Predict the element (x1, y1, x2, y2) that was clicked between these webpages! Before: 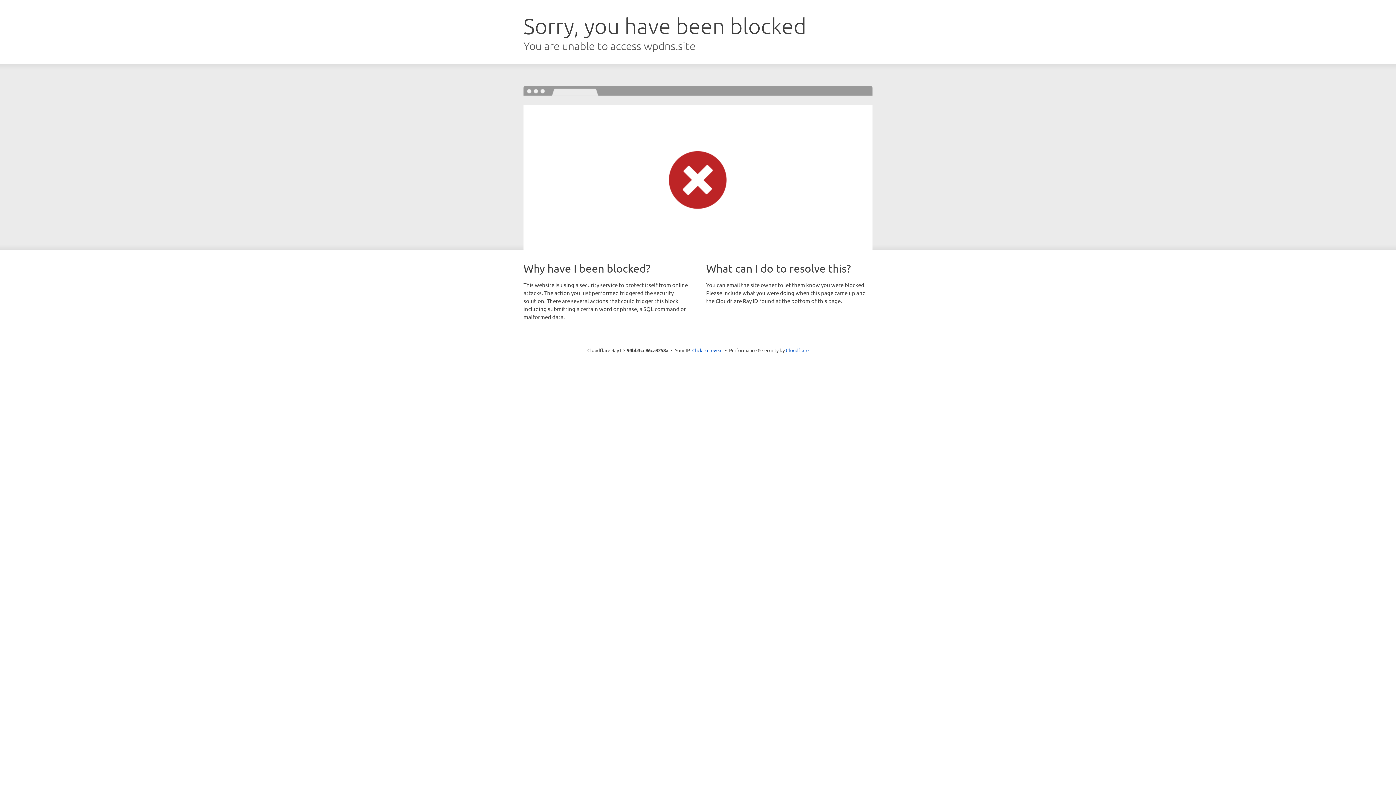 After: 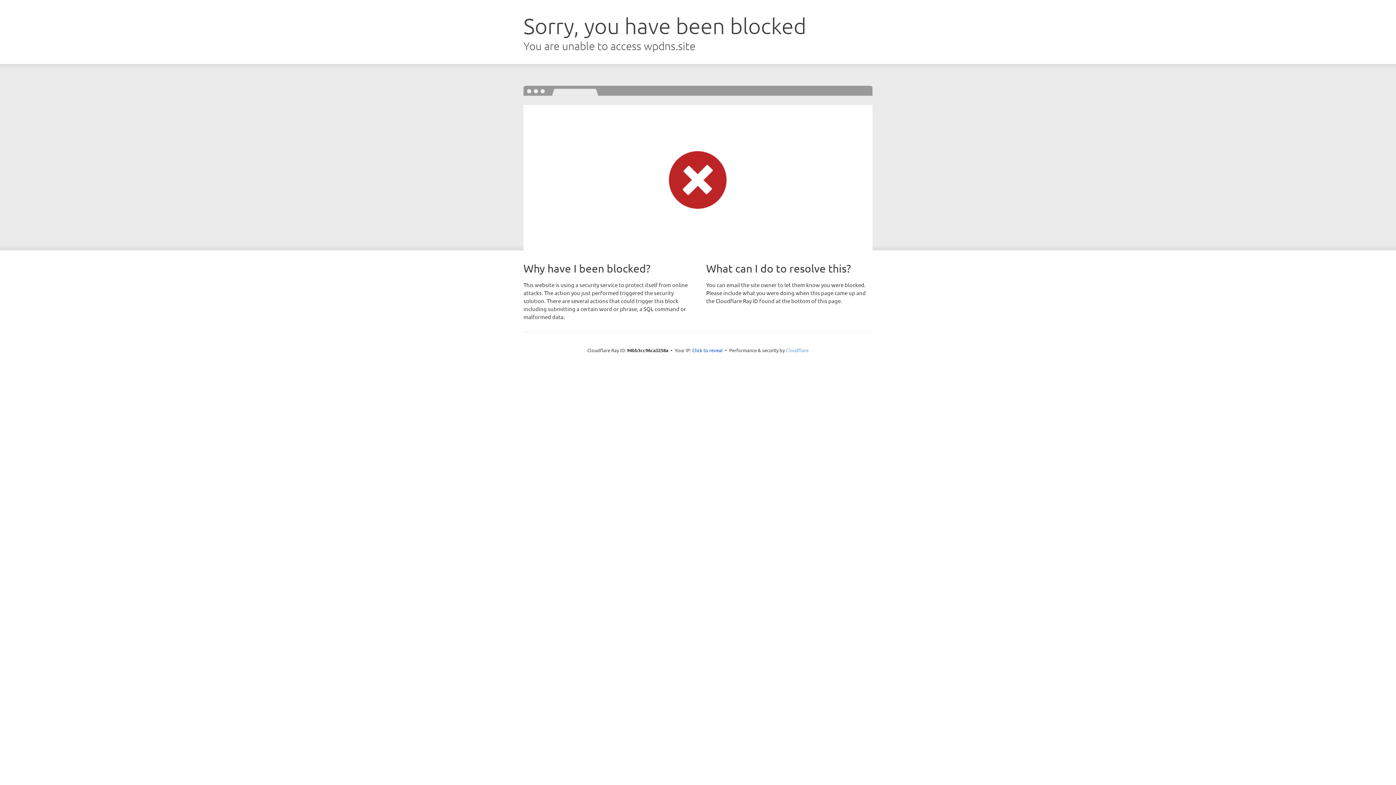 Action: bbox: (786, 347, 808, 353) label: Cloudflare